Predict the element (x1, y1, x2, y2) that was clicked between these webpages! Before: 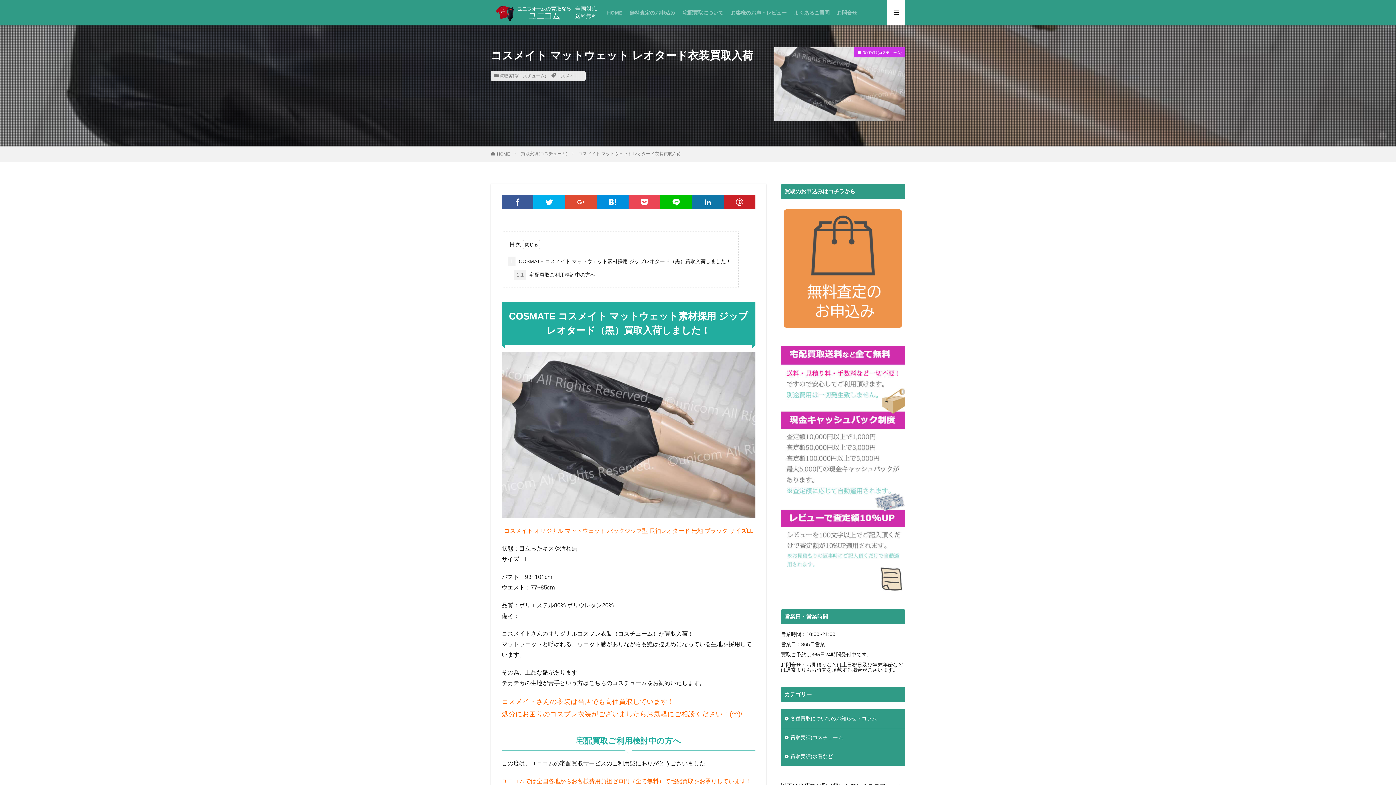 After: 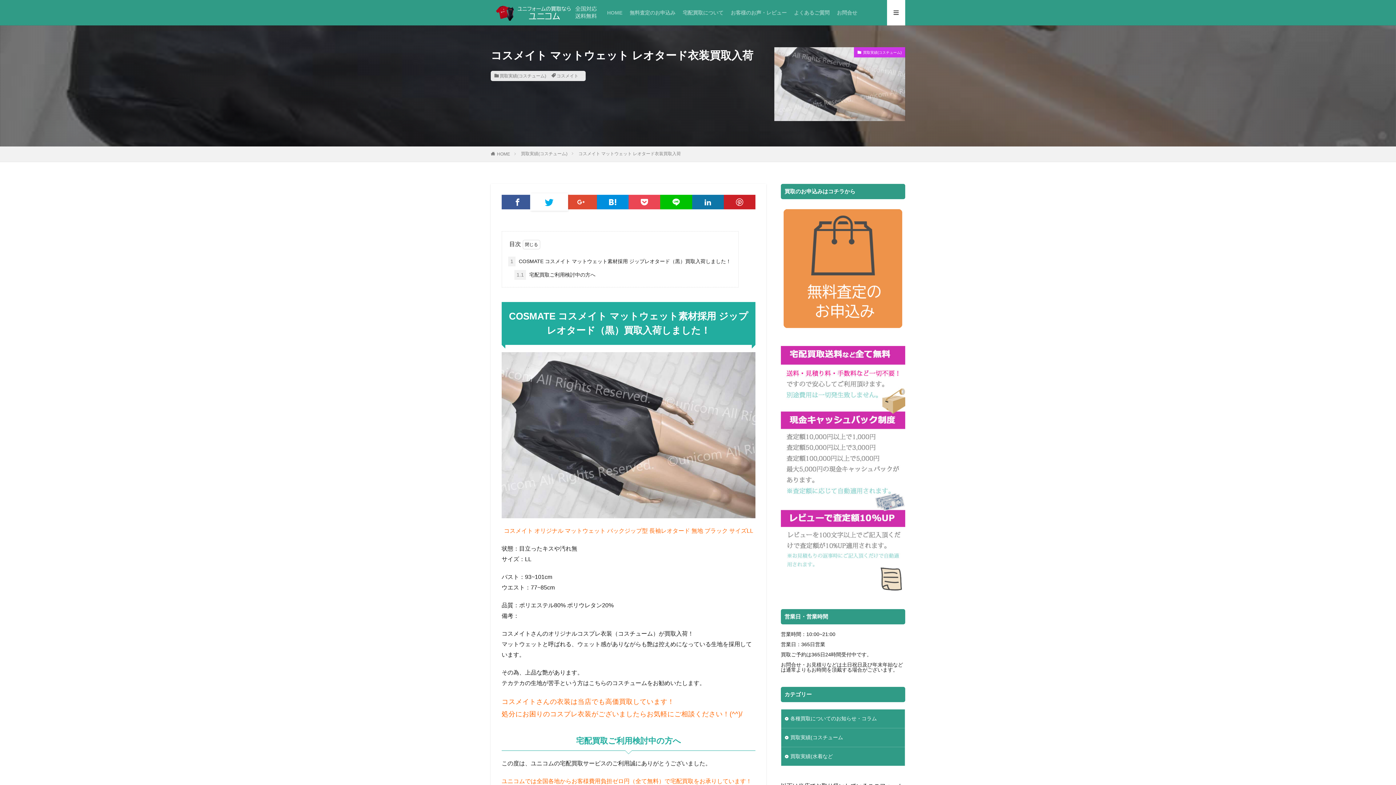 Action: bbox: (533, 194, 565, 209)